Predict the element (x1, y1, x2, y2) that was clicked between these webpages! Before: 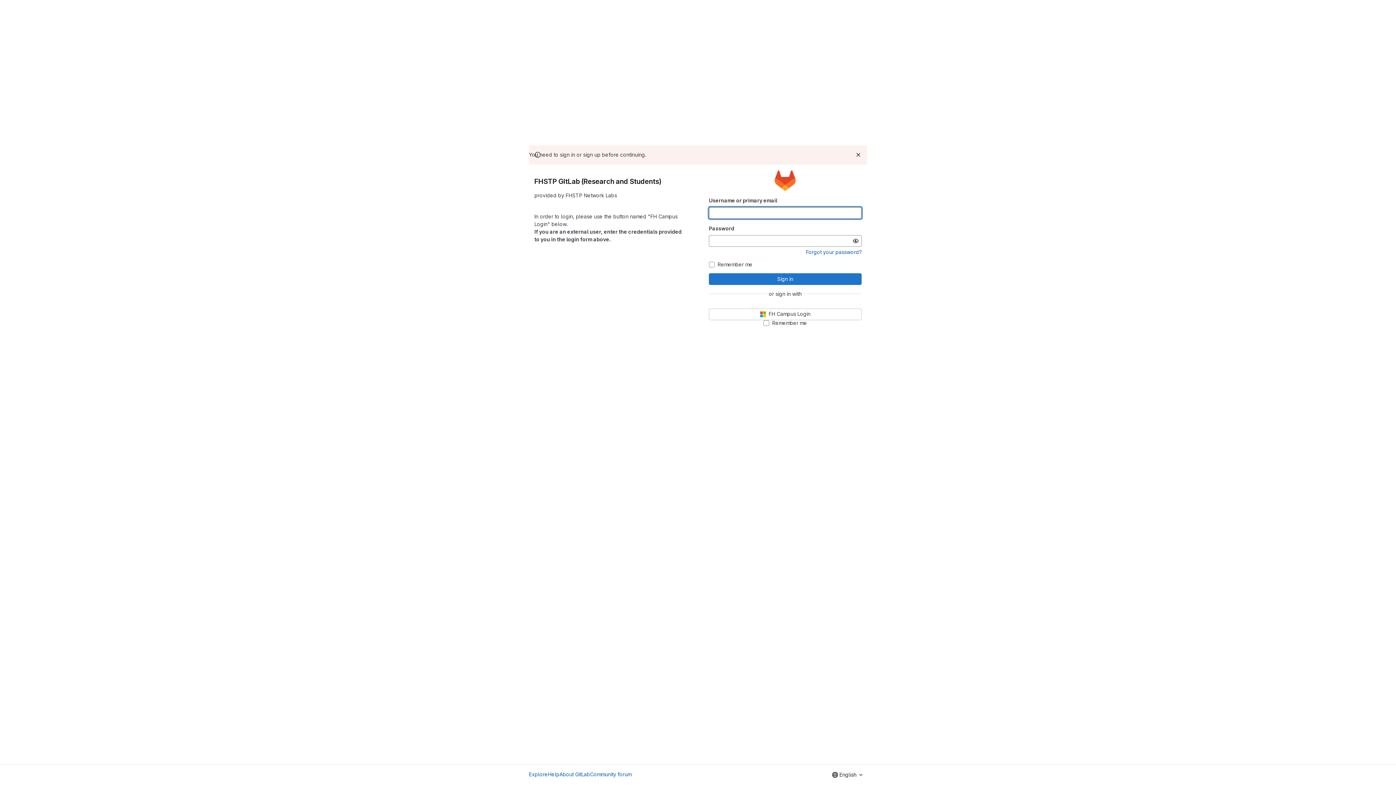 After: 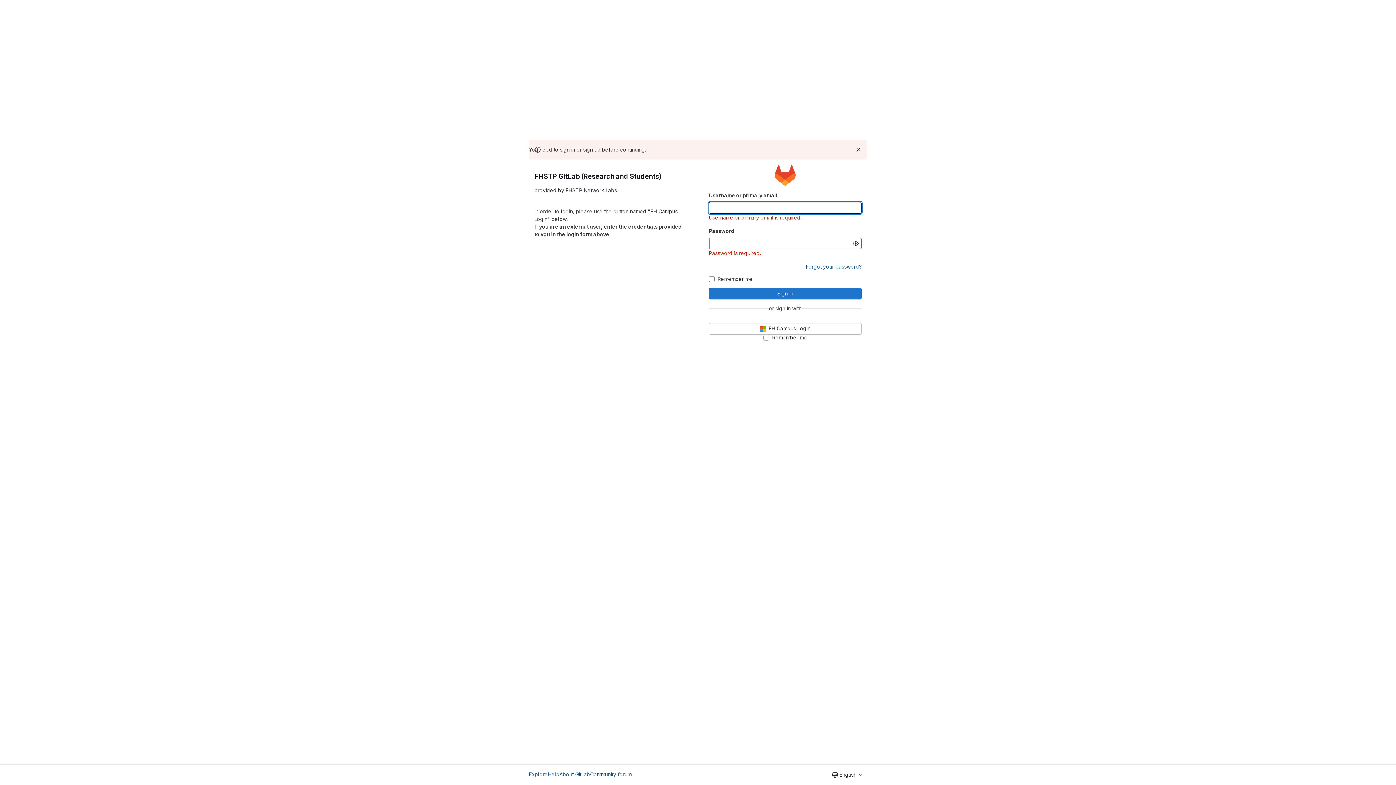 Action: label: Sign in bbox: (709, 273, 861, 284)